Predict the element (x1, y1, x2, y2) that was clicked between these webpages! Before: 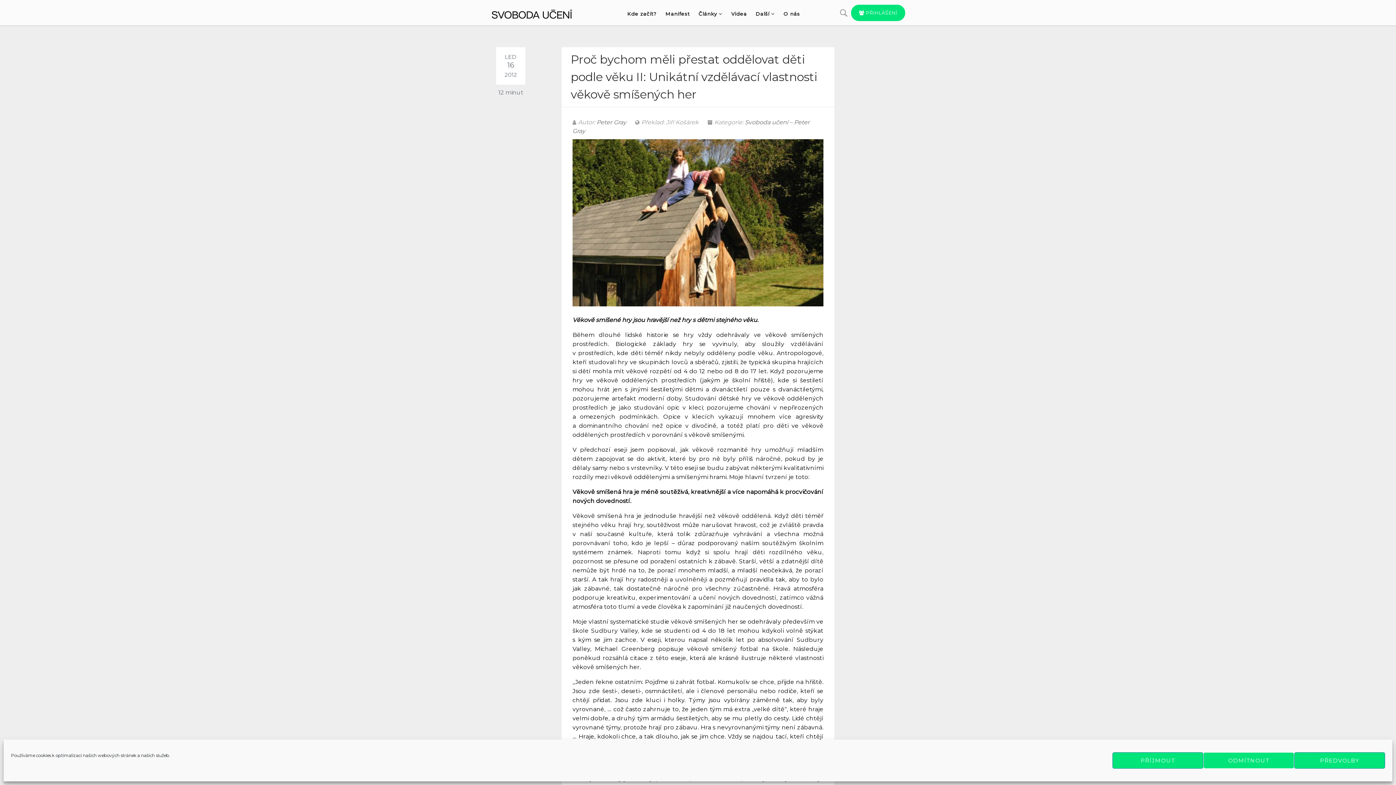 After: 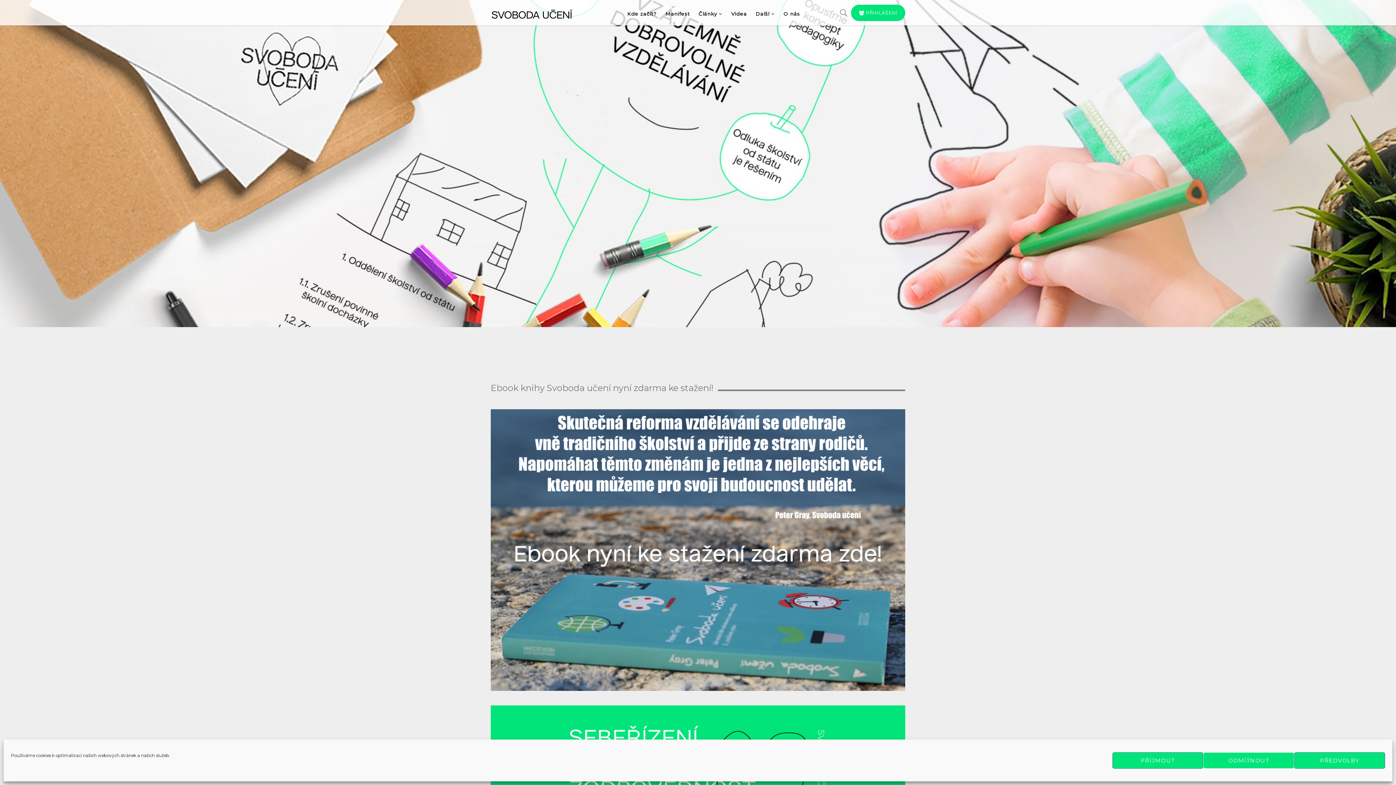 Action: label: Další  bbox: (754, 0, 776, 27)